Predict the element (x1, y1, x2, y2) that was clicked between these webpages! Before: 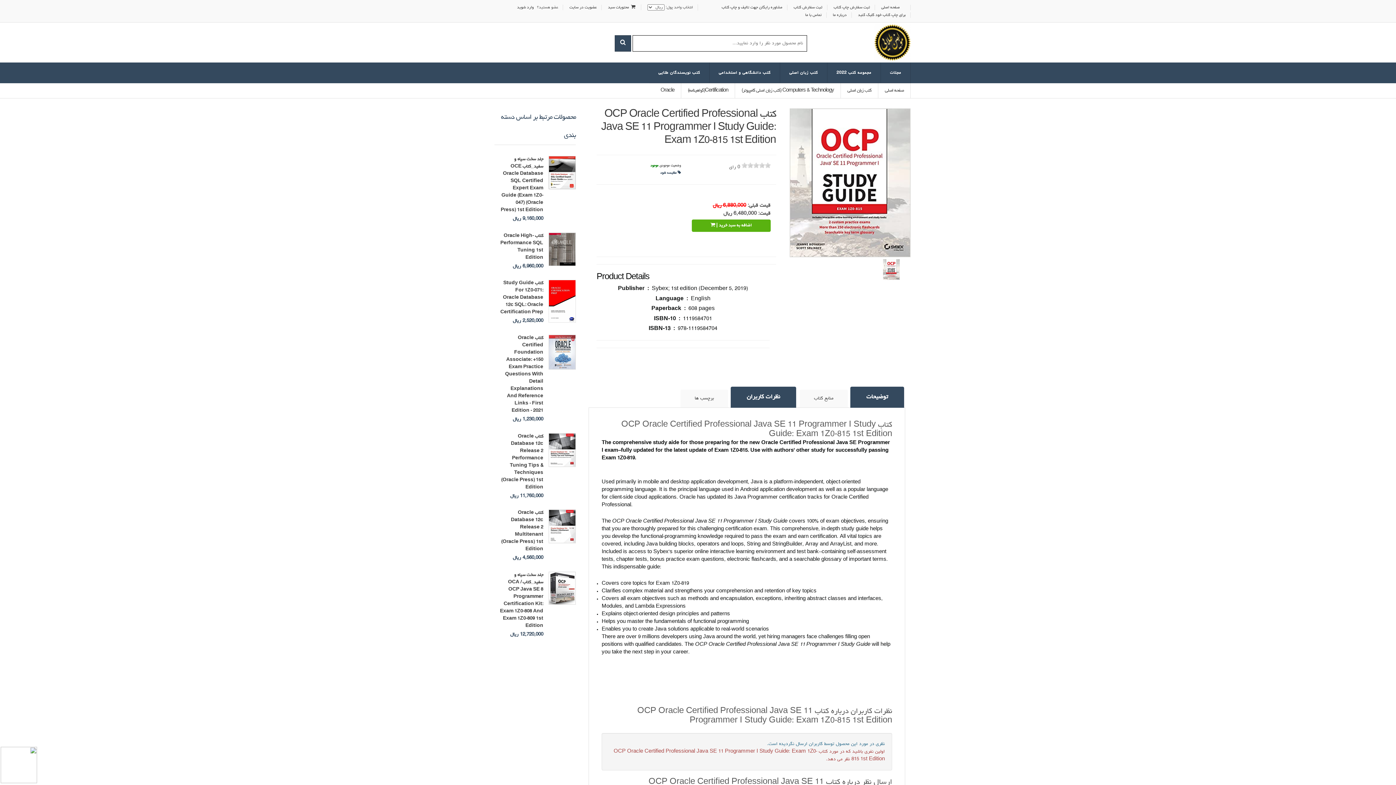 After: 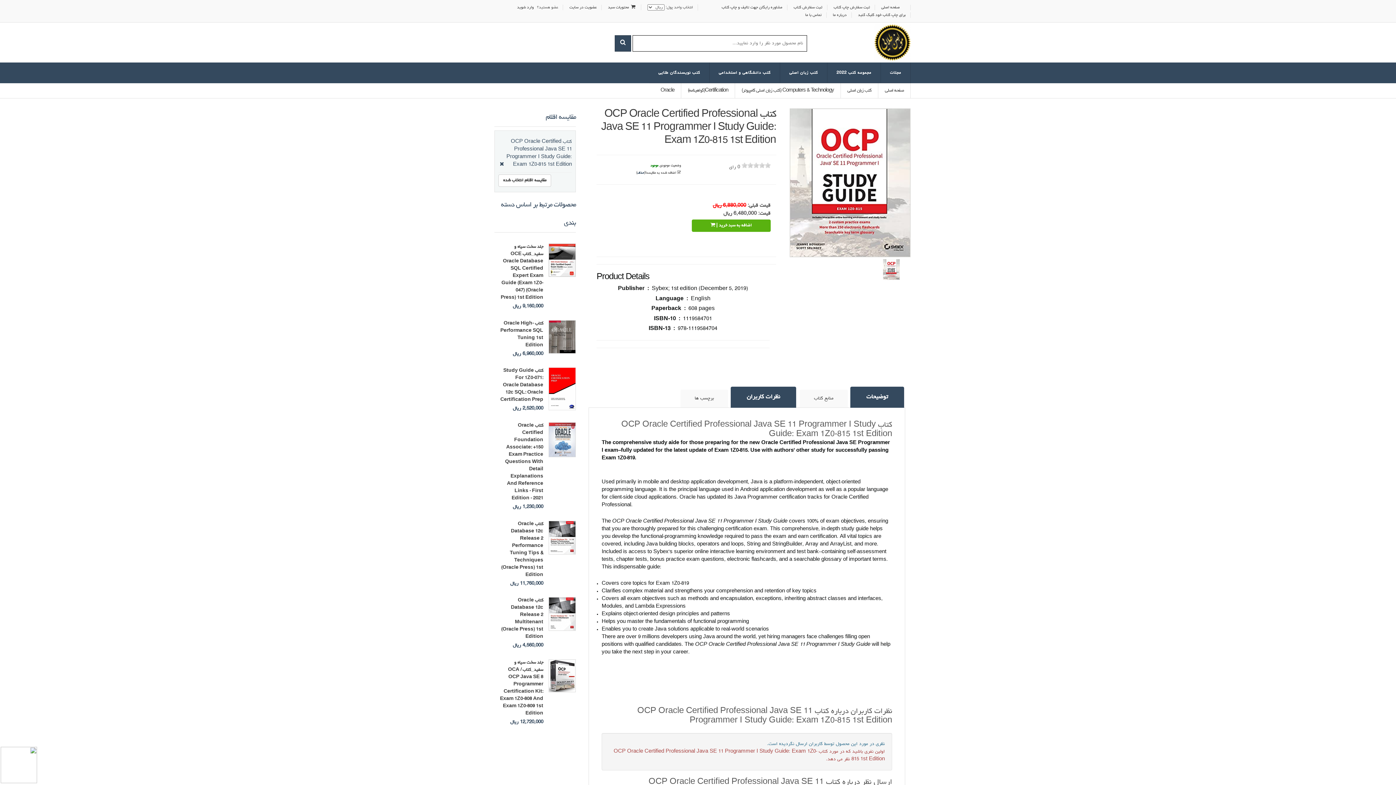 Action: bbox: (660, 171, 681, 175) label:  مقایسه شود